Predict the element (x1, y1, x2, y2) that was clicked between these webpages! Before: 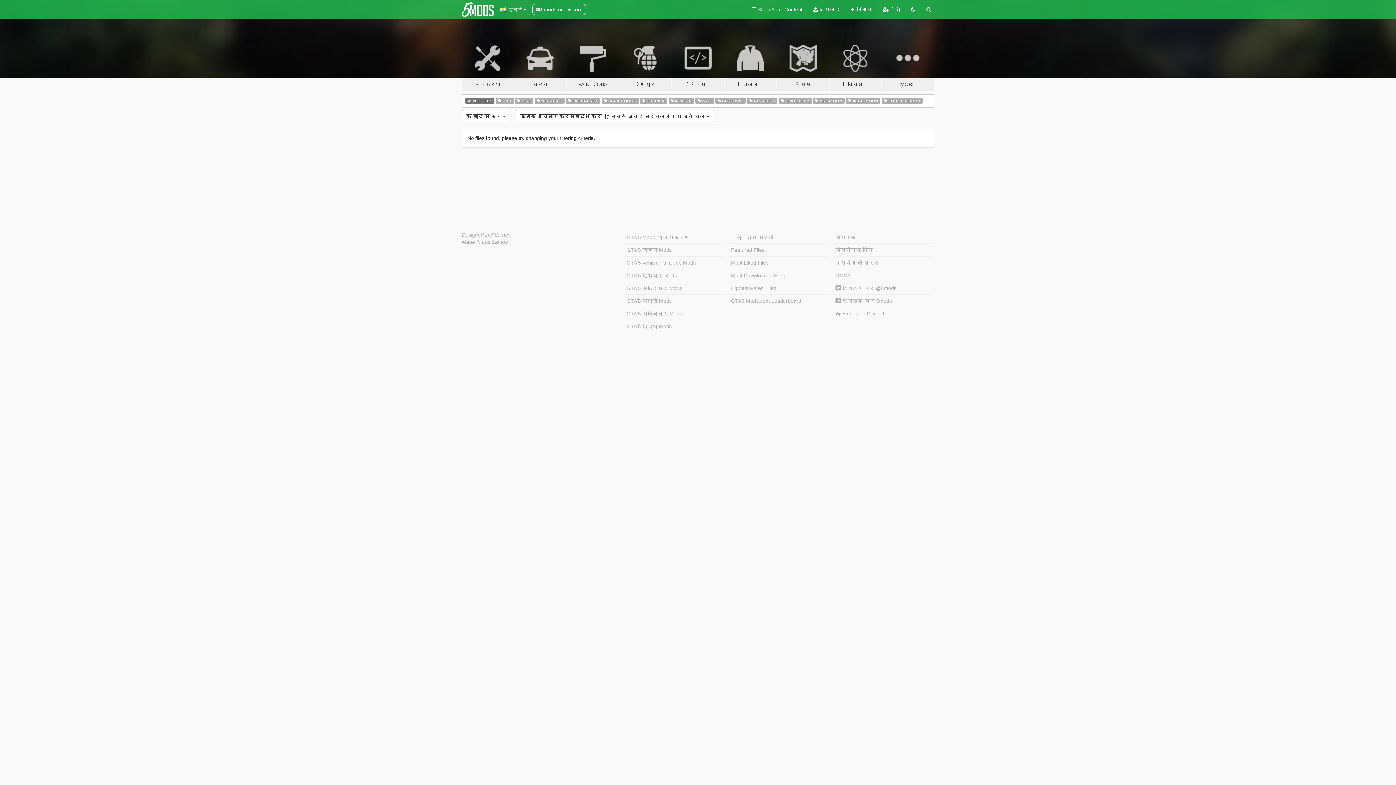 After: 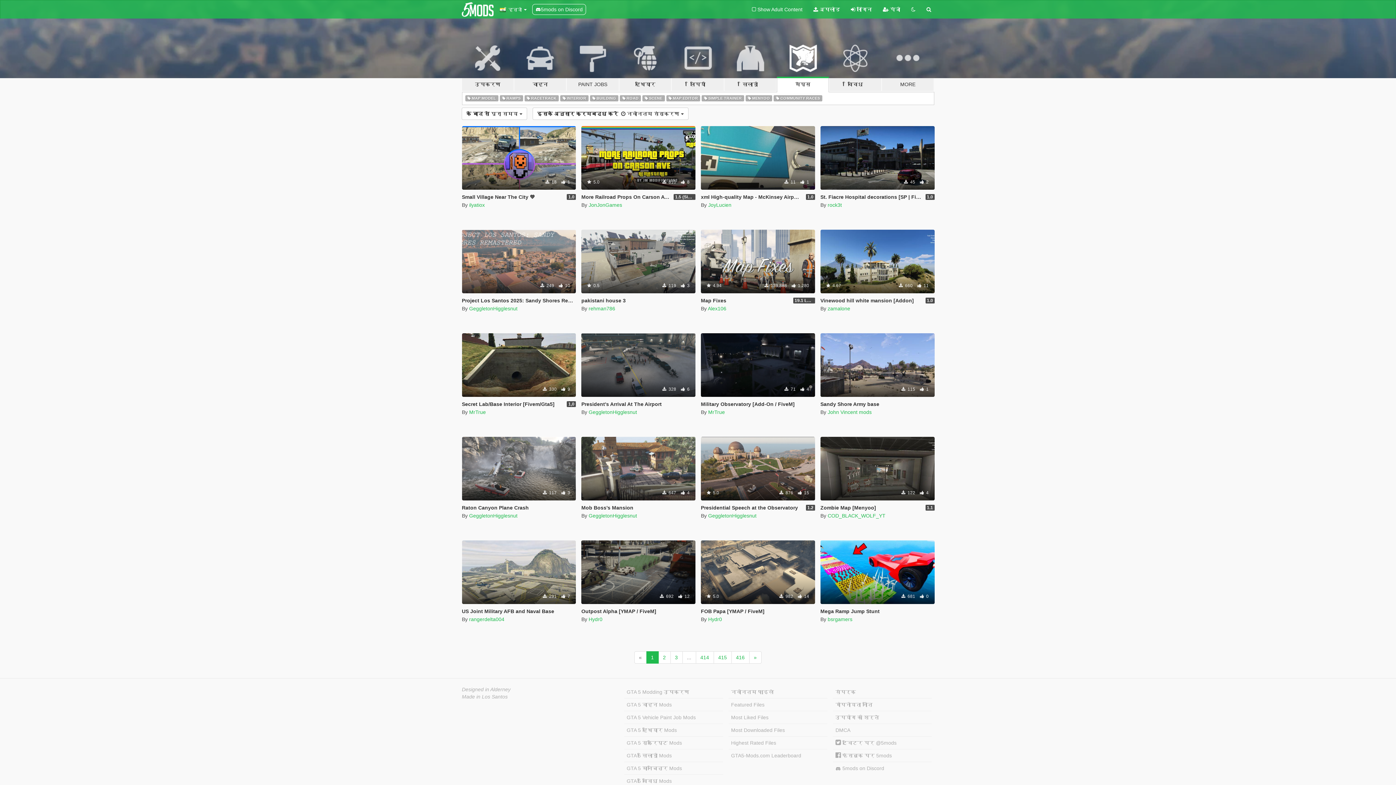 Action: label: GTA 5 मानचित्र Mods bbox: (624, 307, 723, 320)